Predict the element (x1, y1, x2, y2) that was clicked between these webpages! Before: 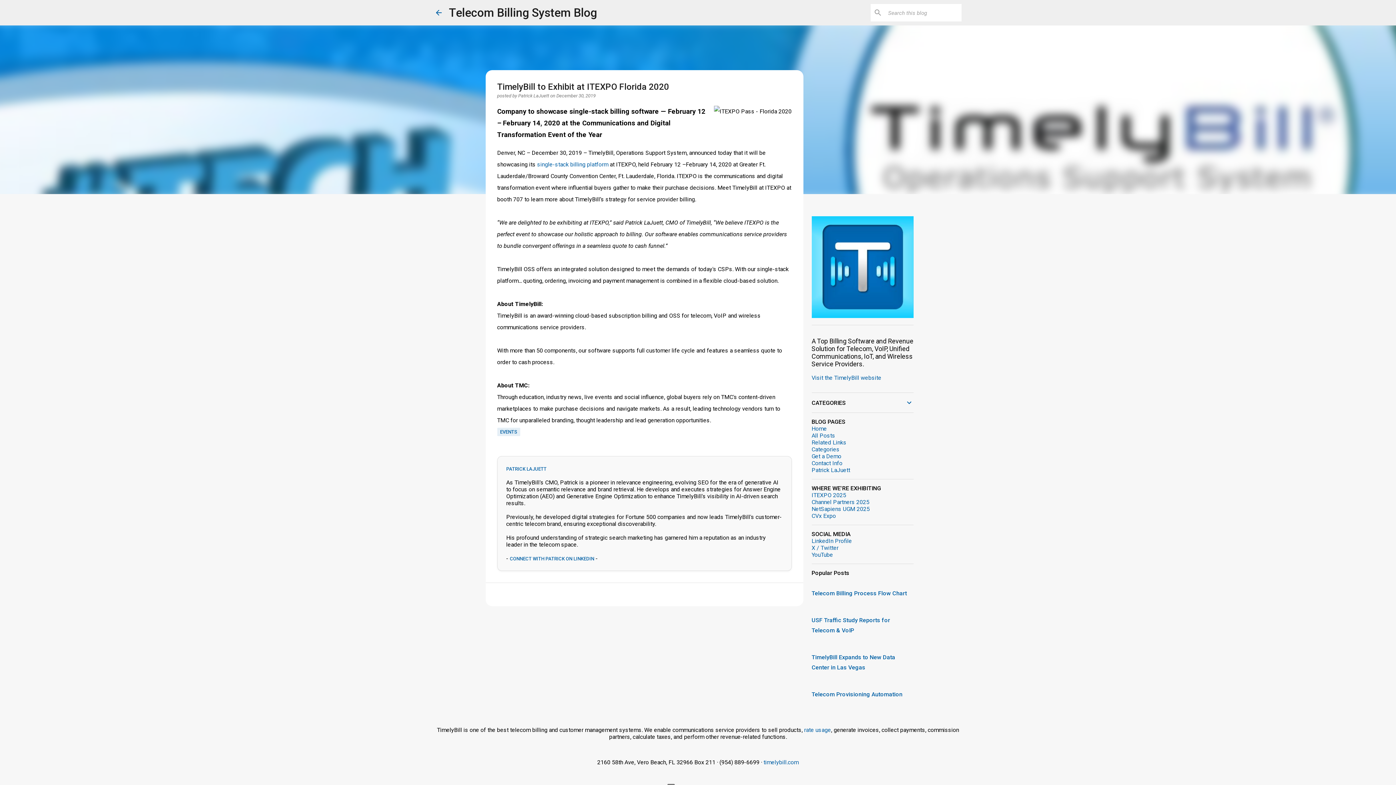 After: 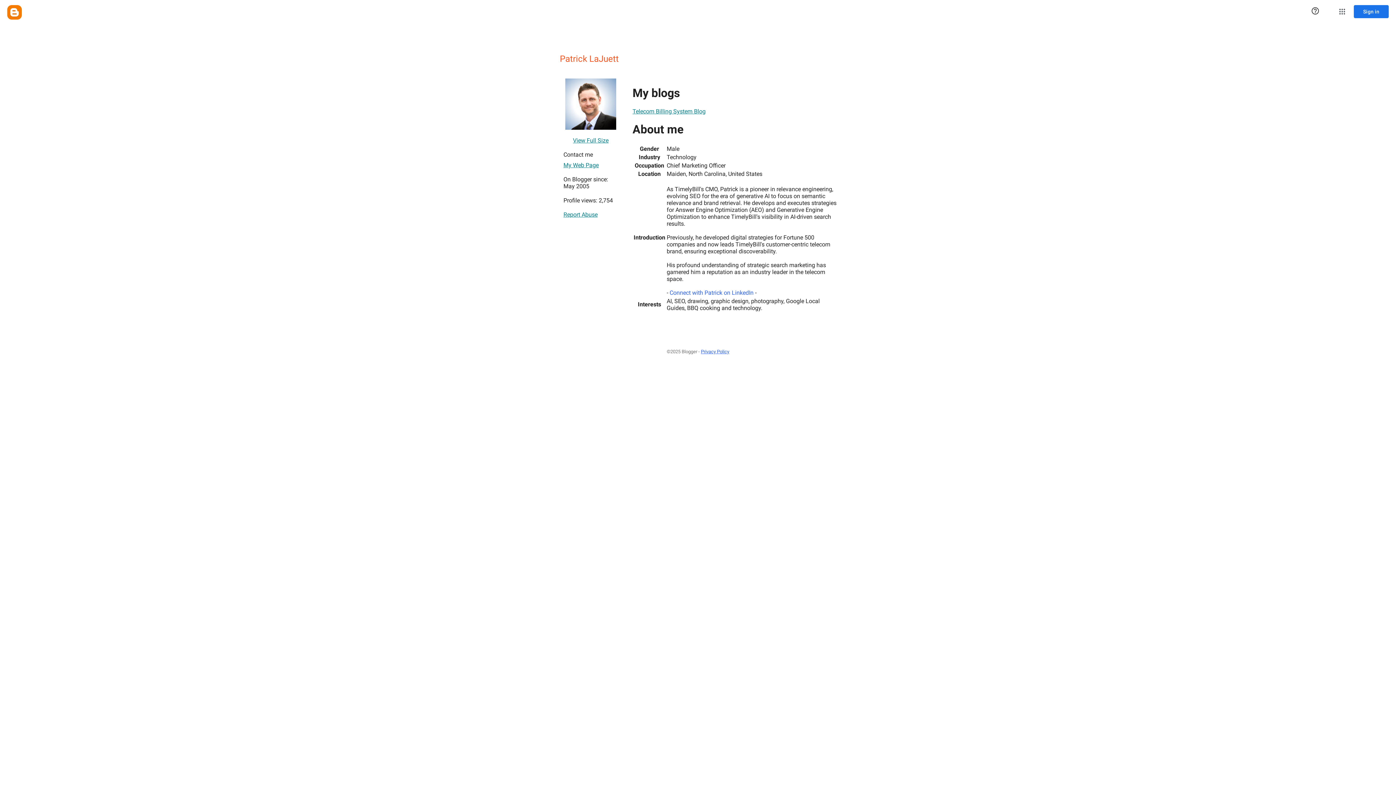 Action: bbox: (518, 93, 550, 98) label: Patrick LaJuett 